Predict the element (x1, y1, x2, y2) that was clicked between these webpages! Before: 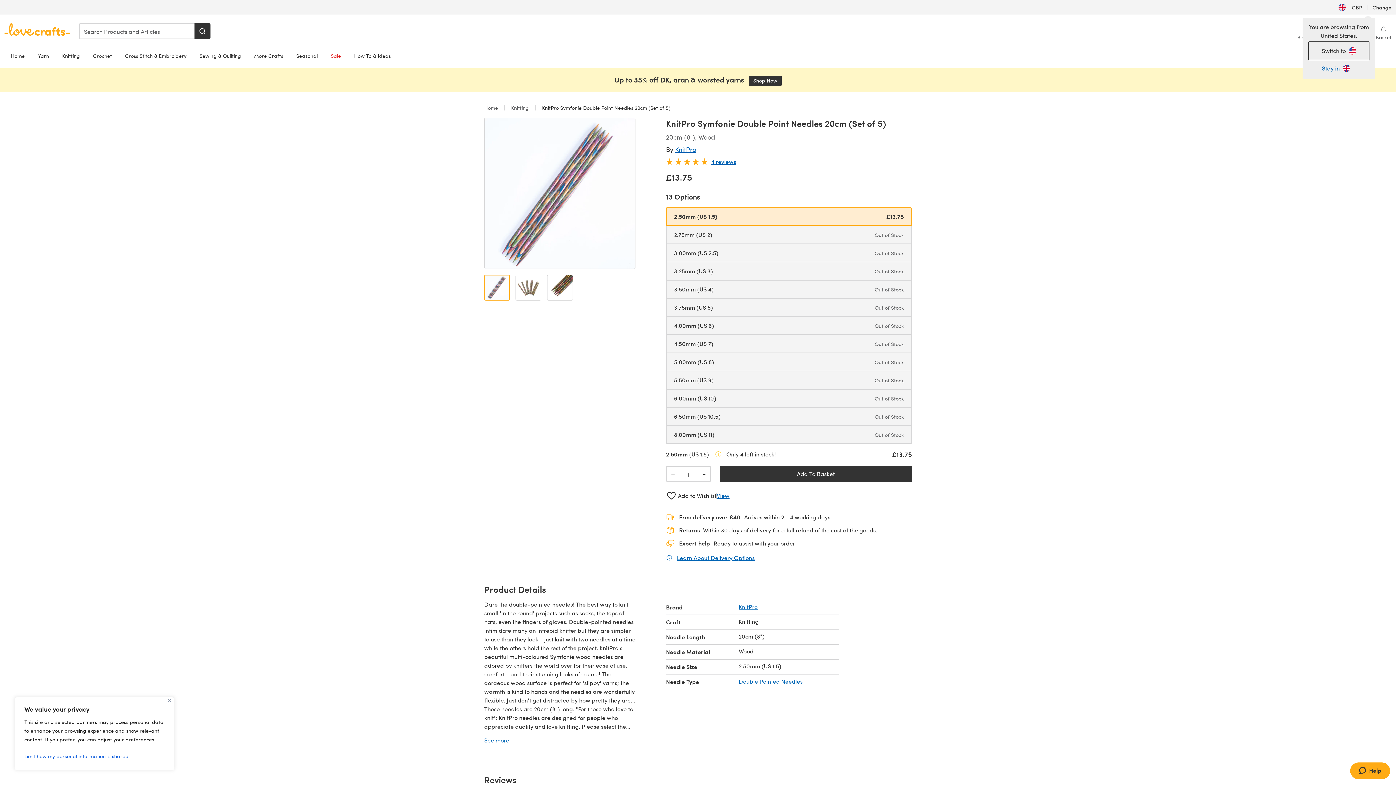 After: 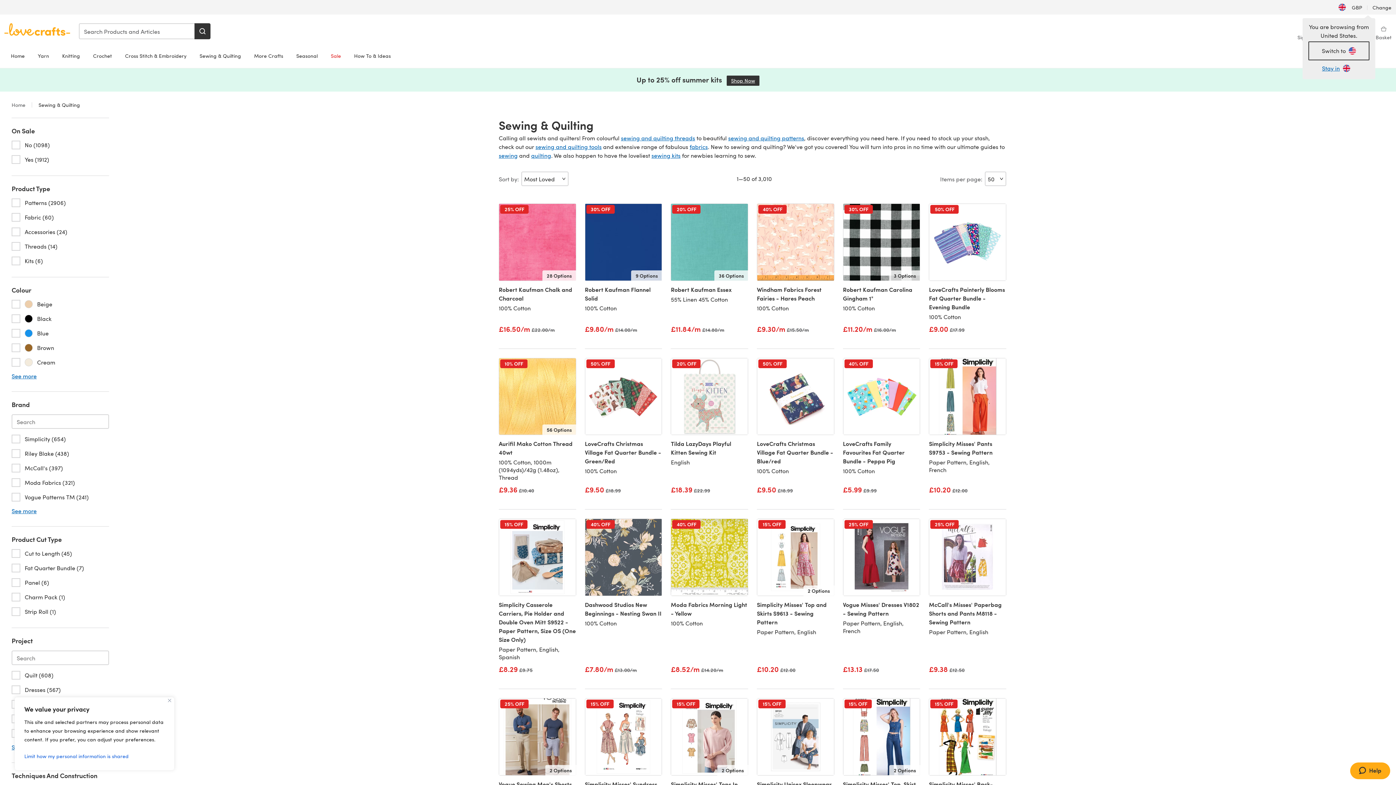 Action: bbox: (193, 48, 247, 63) label: Sewing & Quilting